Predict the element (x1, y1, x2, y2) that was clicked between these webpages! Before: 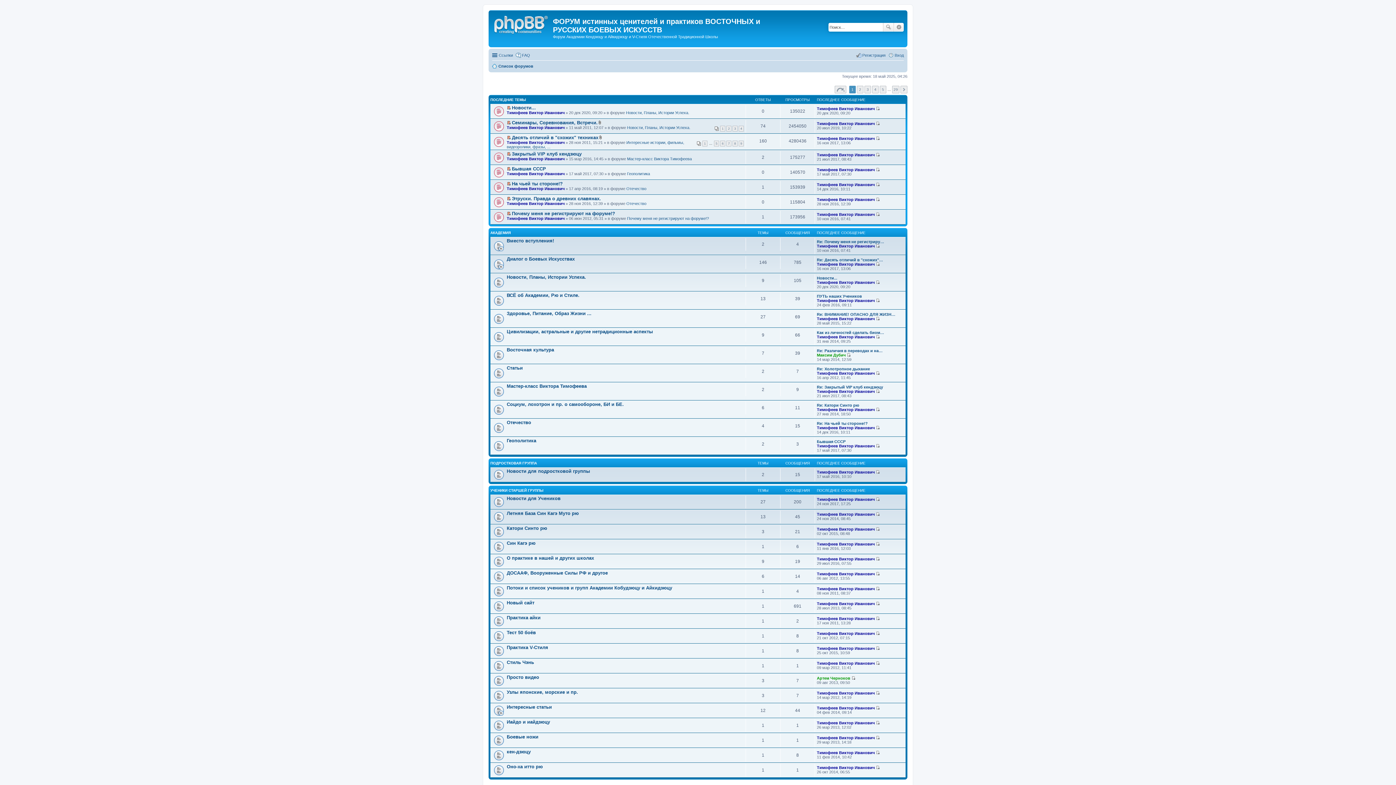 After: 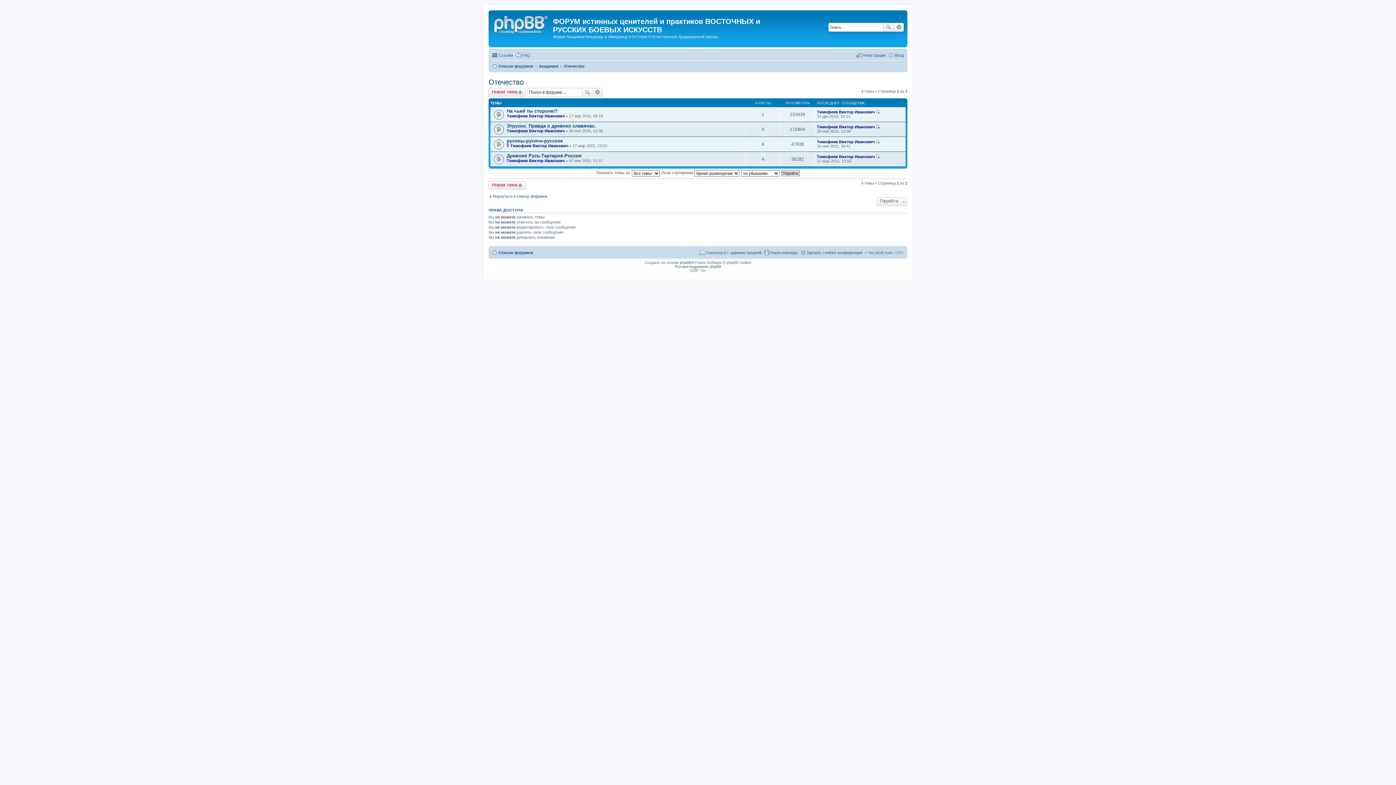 Action: bbox: (506, 420, 531, 425) label: Отечество